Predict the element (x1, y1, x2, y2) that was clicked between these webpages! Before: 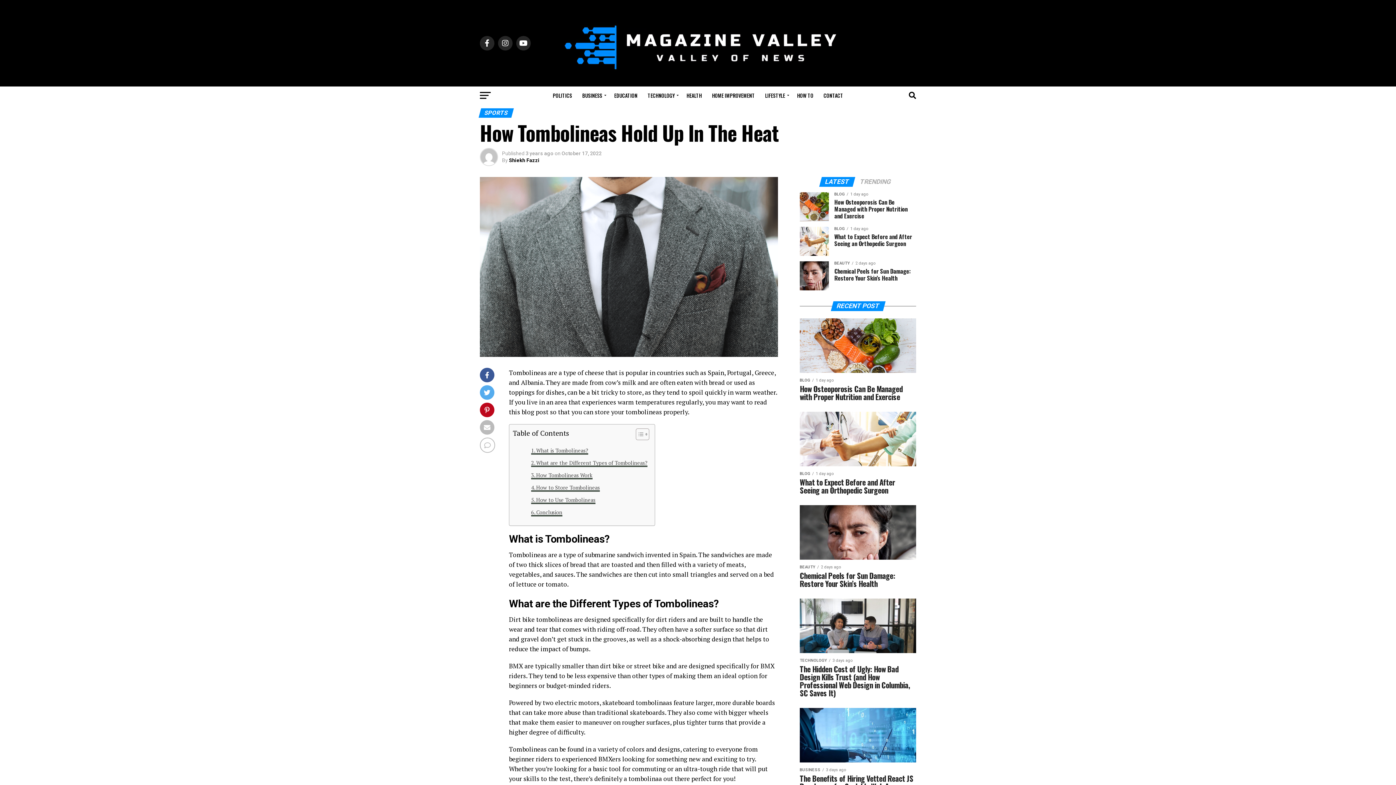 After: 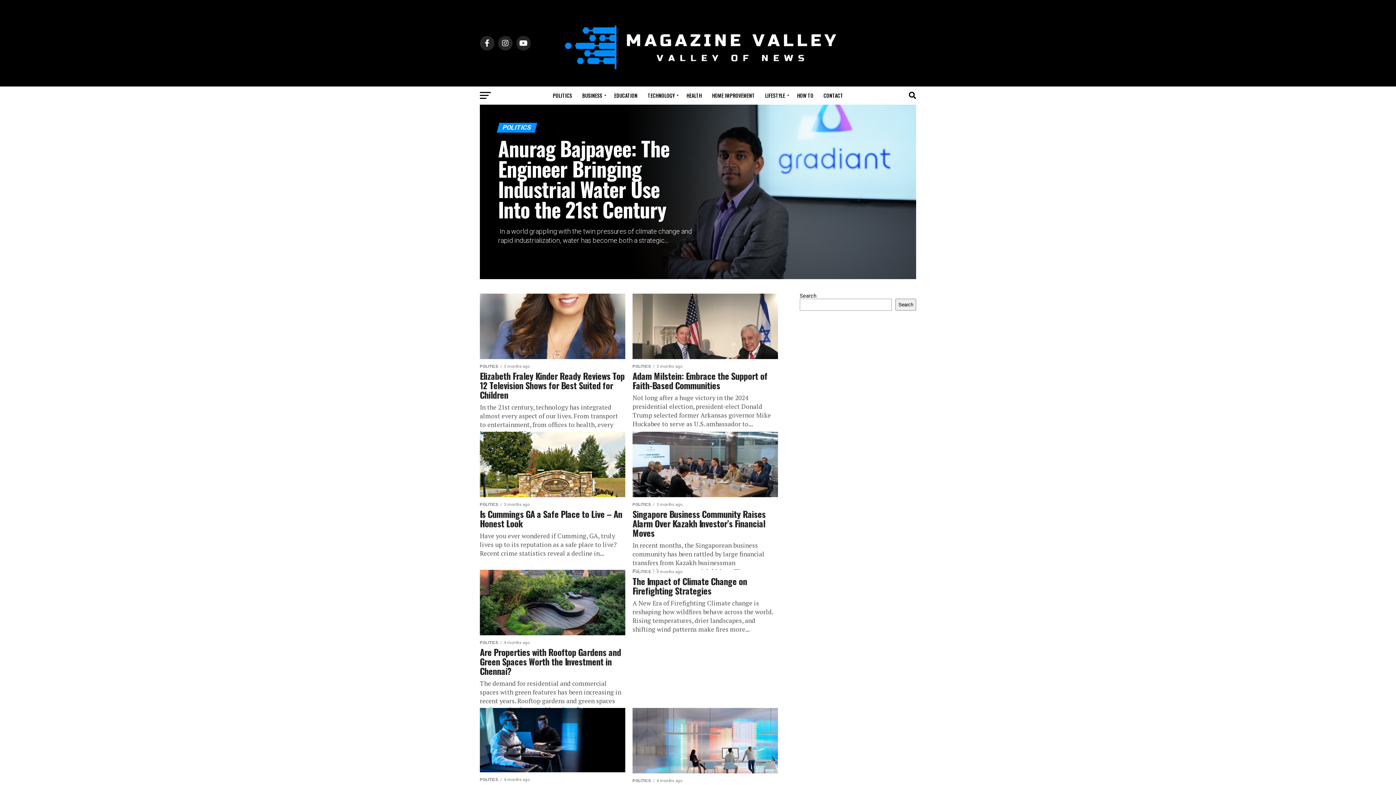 Action: bbox: (548, 86, 576, 104) label: POLITICS